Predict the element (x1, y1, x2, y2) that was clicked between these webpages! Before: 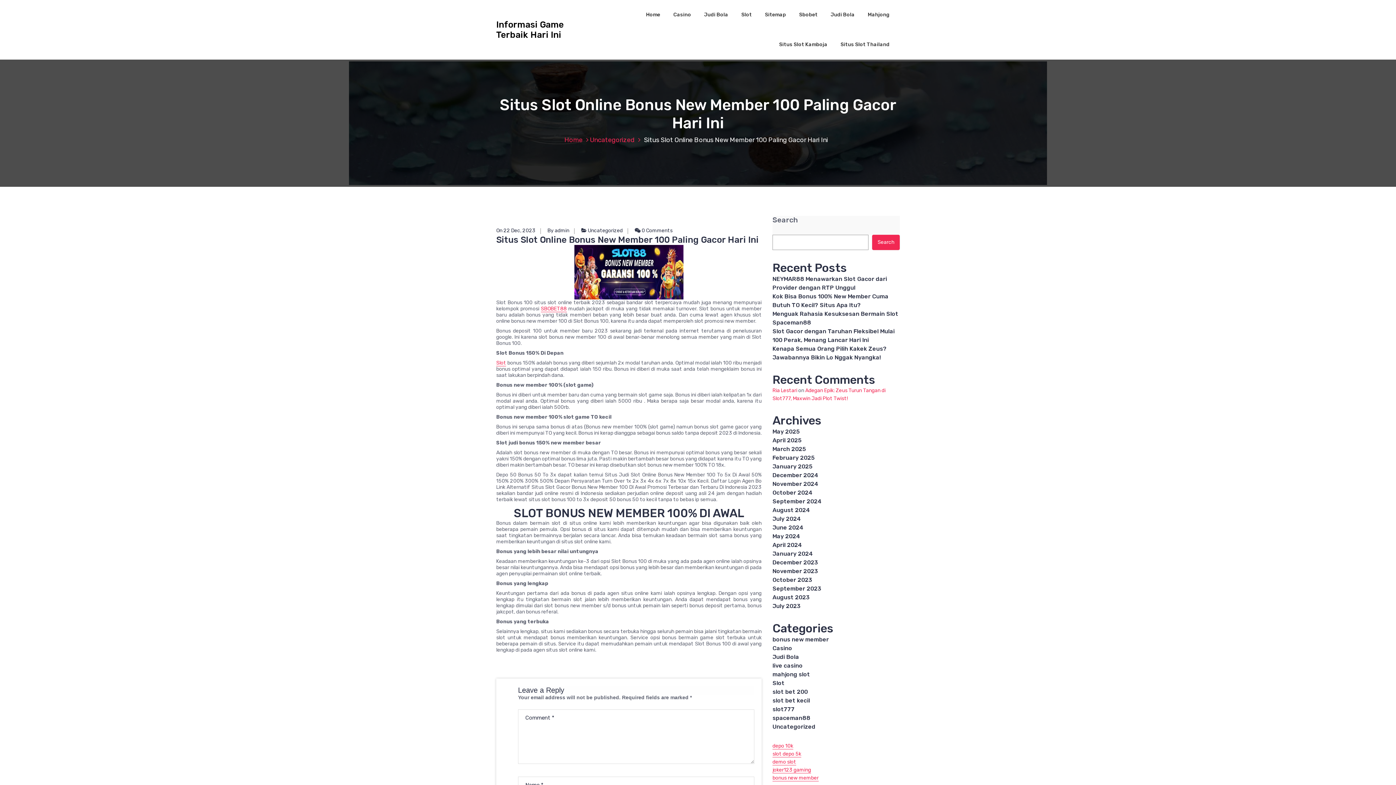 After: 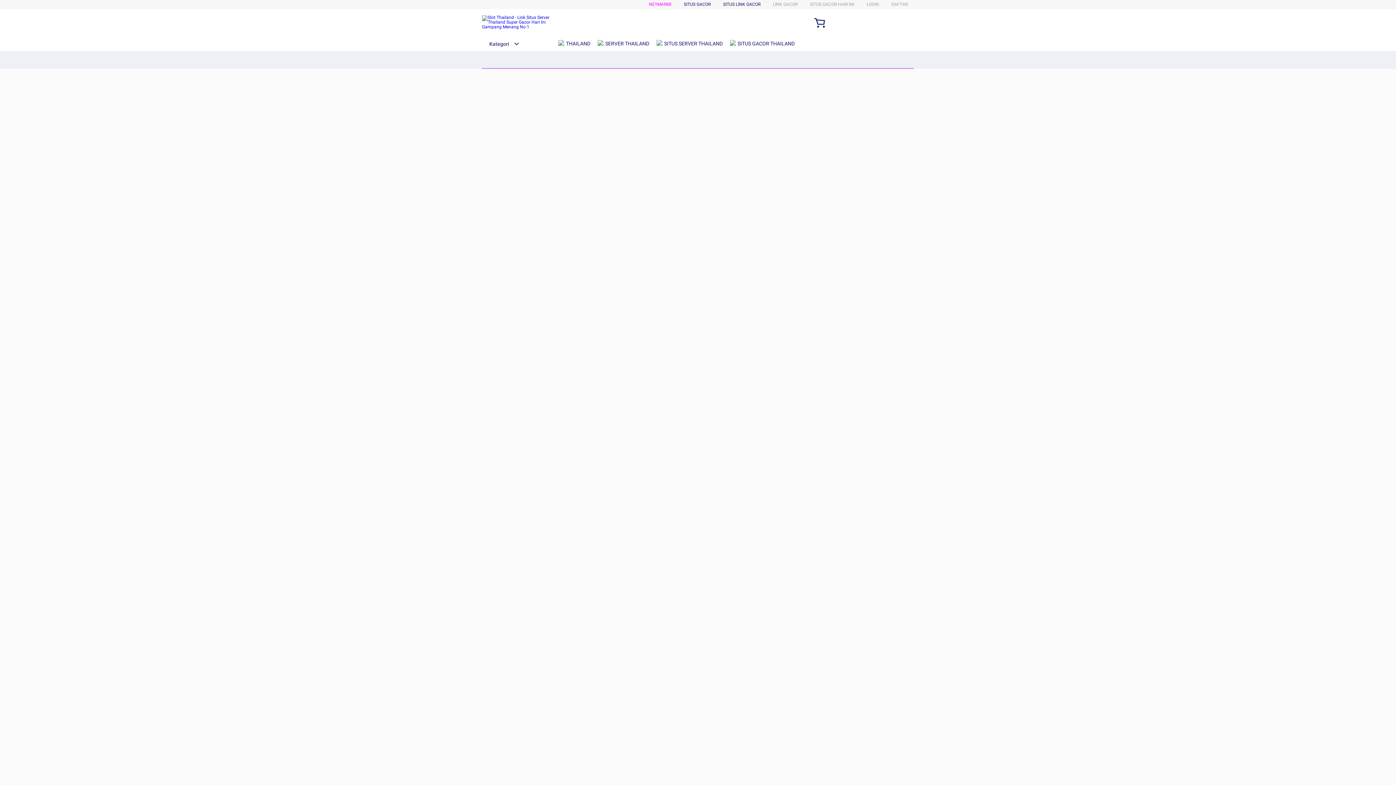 Action: label: Situs Slot Thailand bbox: (834, 29, 896, 59)